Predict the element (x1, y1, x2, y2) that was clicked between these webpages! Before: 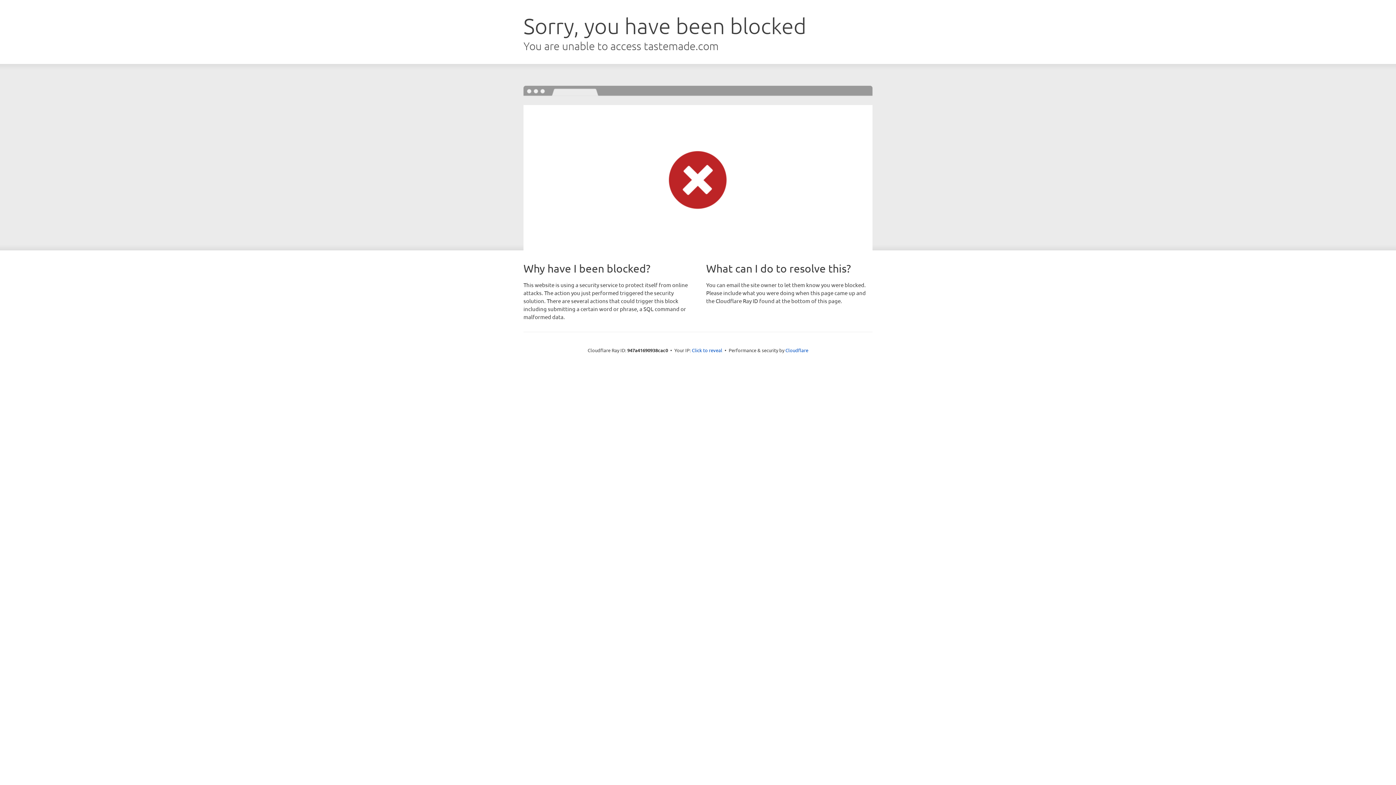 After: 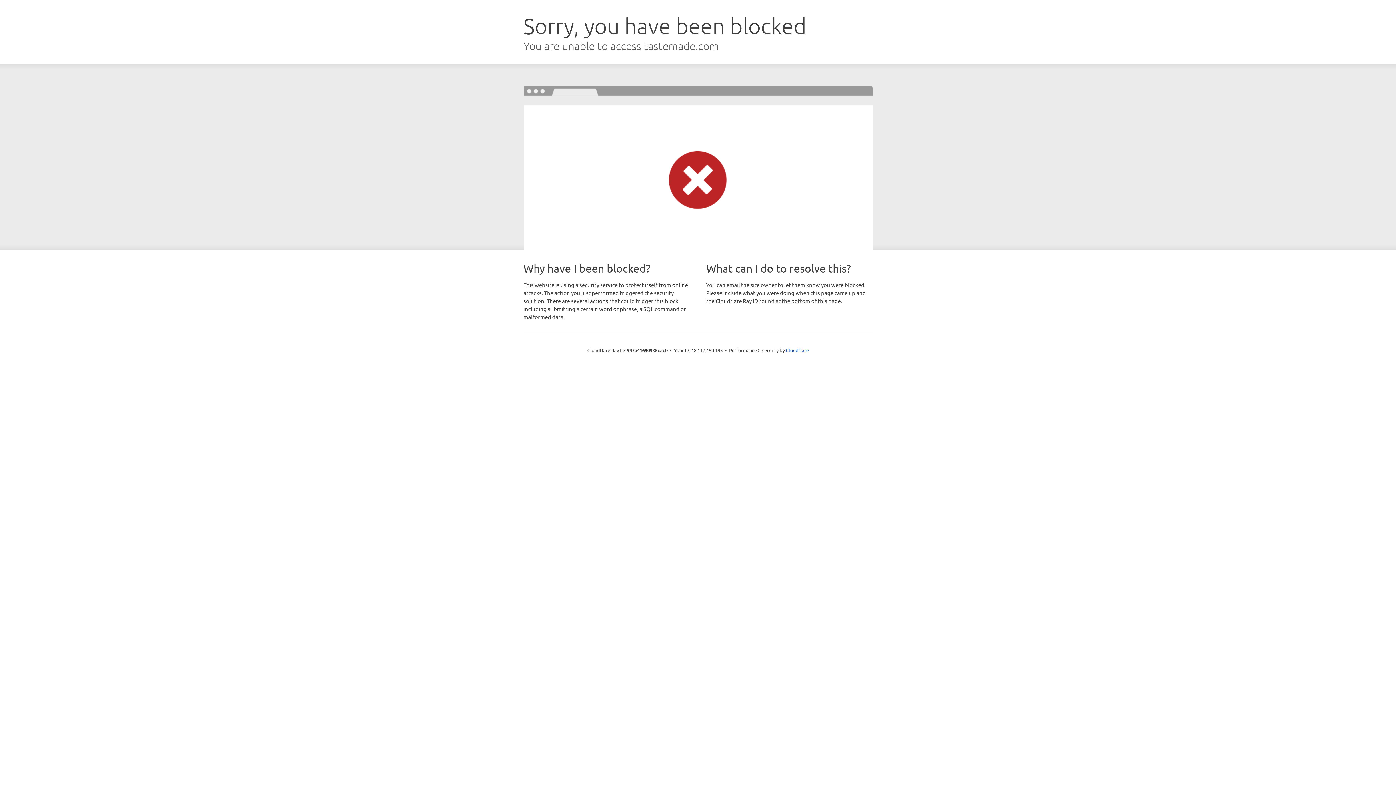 Action: bbox: (692, 346, 722, 353) label: Click to reveal